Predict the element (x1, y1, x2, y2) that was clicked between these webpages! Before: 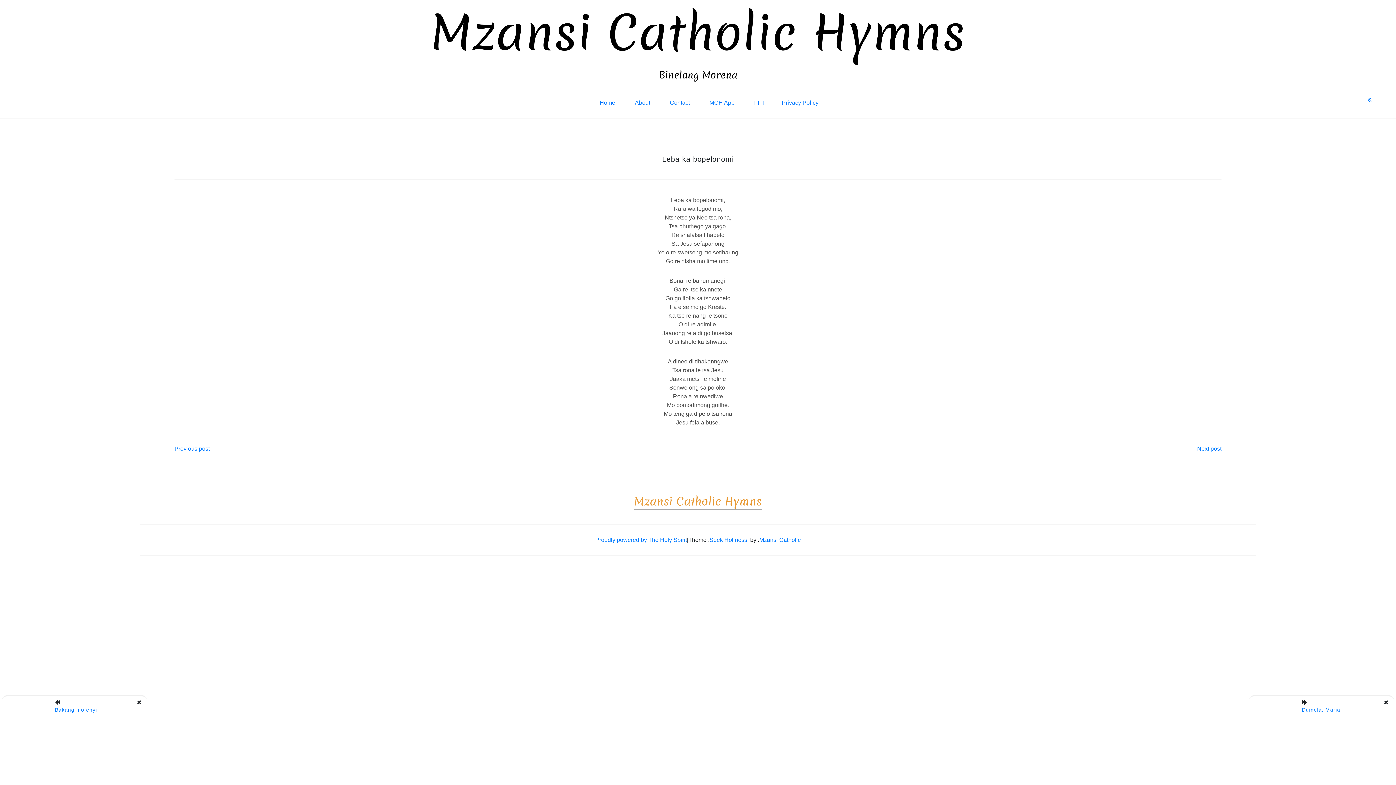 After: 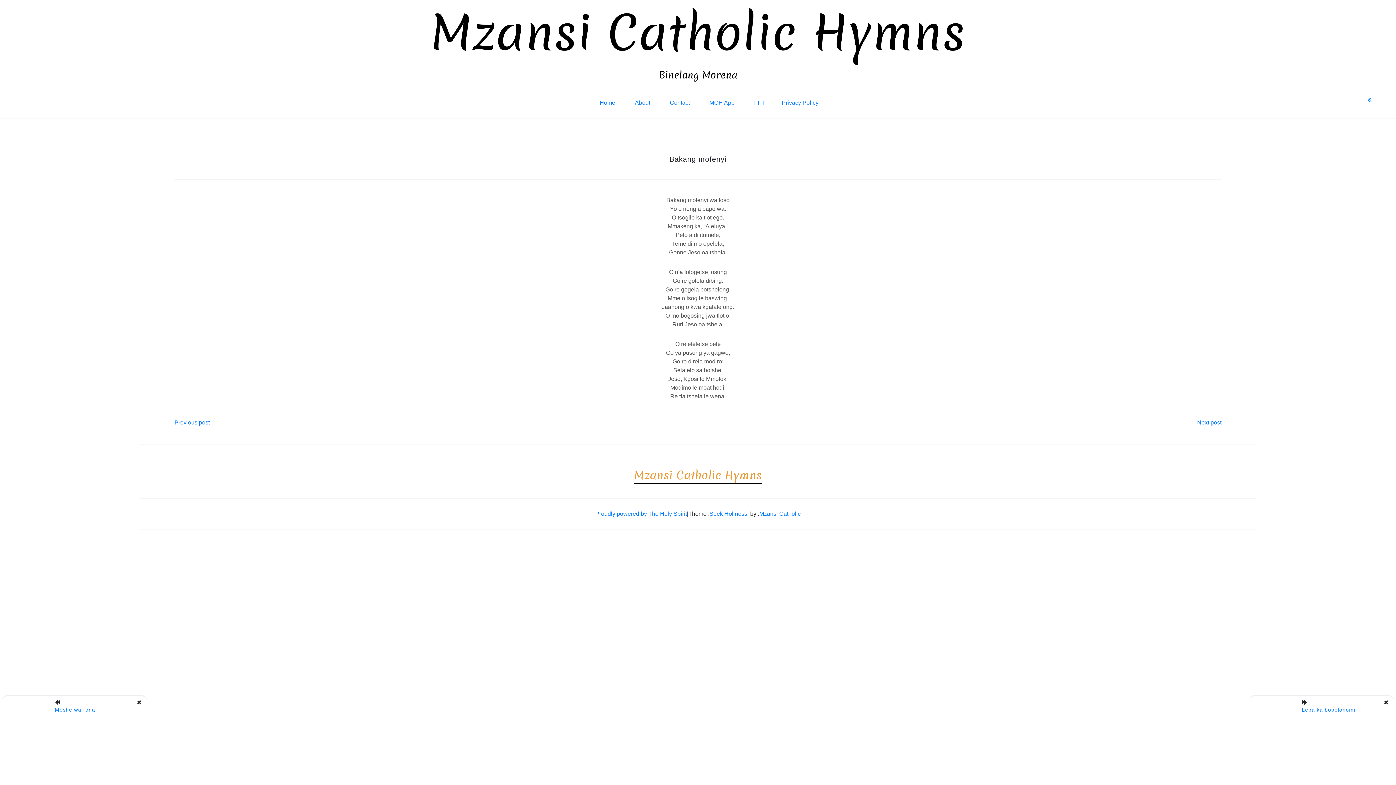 Action: bbox: (174, 445, 209, 451) label: Previous post